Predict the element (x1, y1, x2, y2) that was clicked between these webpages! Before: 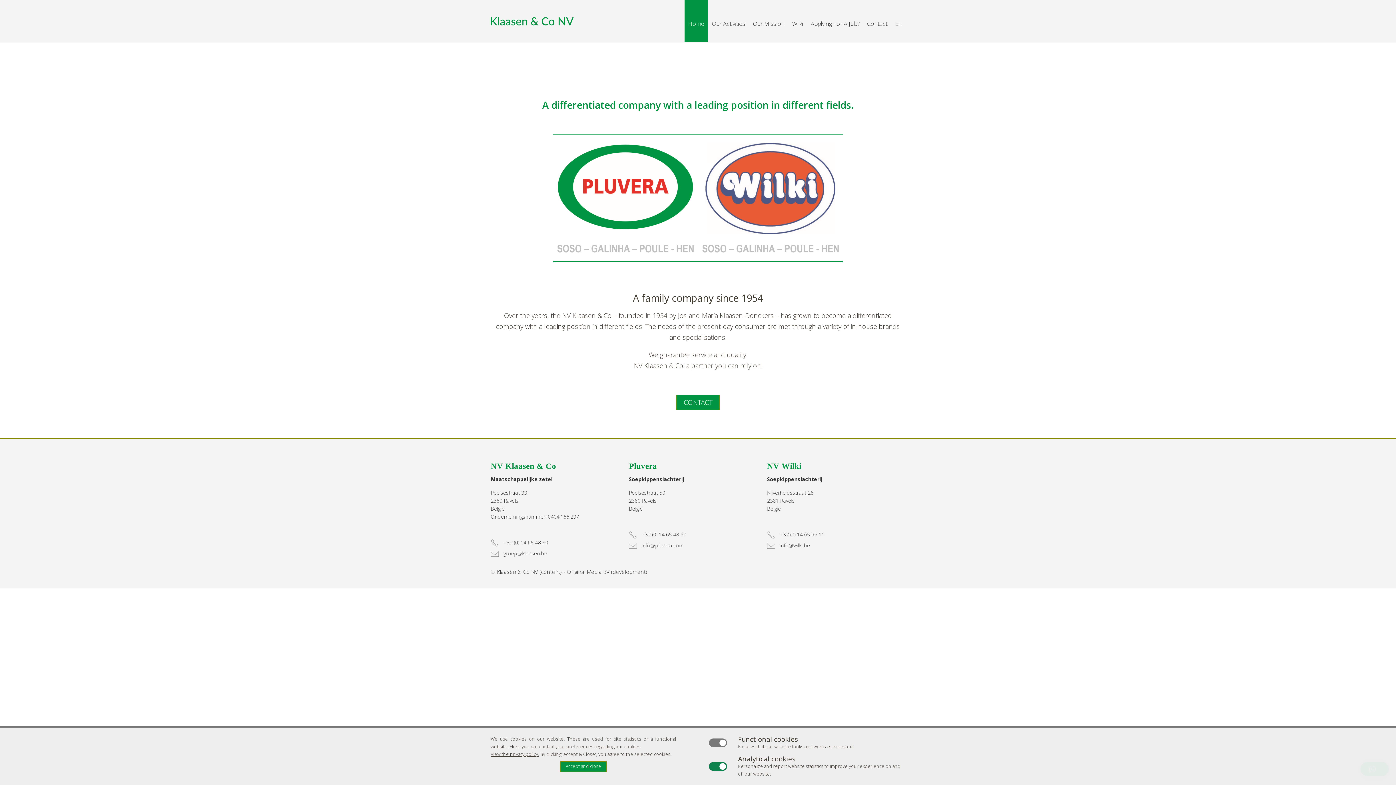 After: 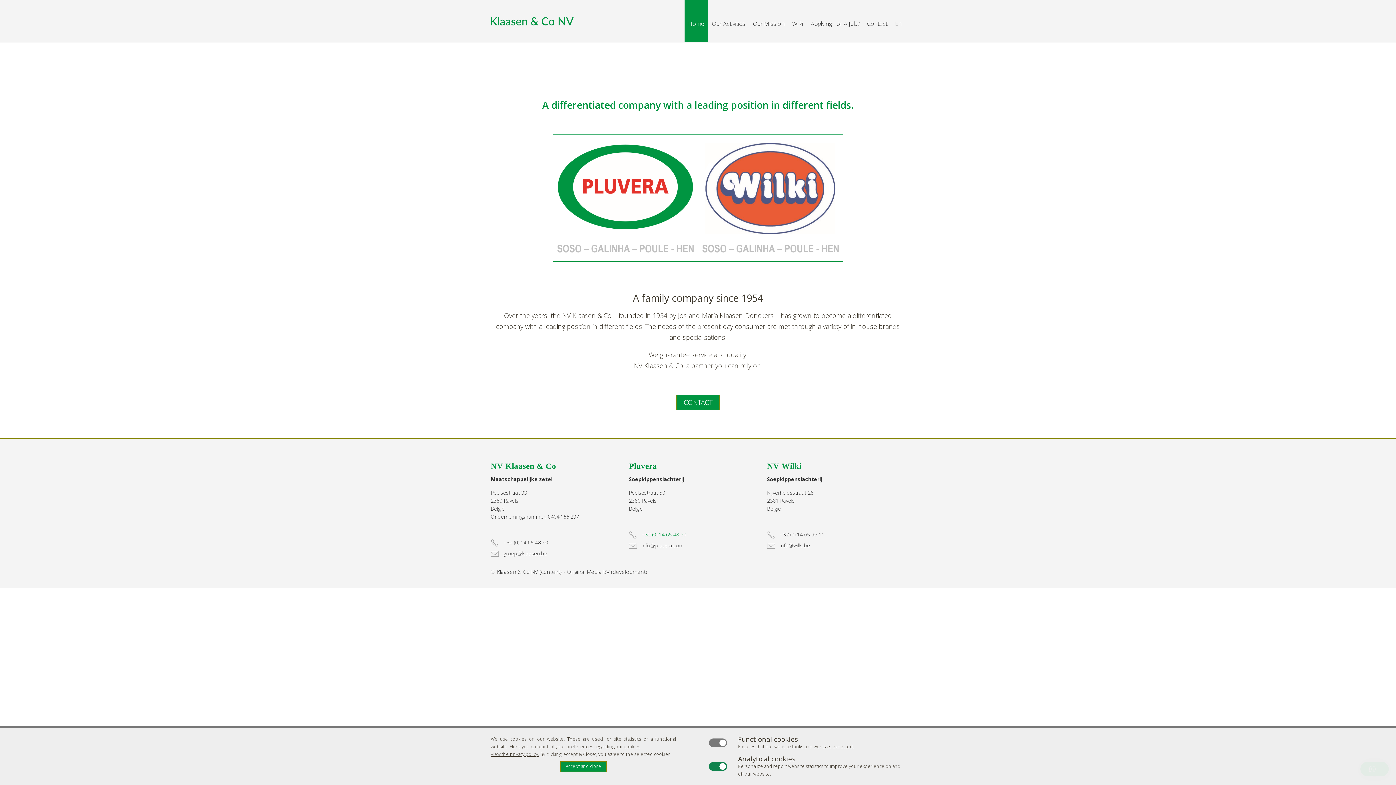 Action: bbox: (629, 531, 686, 538) label:  +32 (0) 14 65 48 80